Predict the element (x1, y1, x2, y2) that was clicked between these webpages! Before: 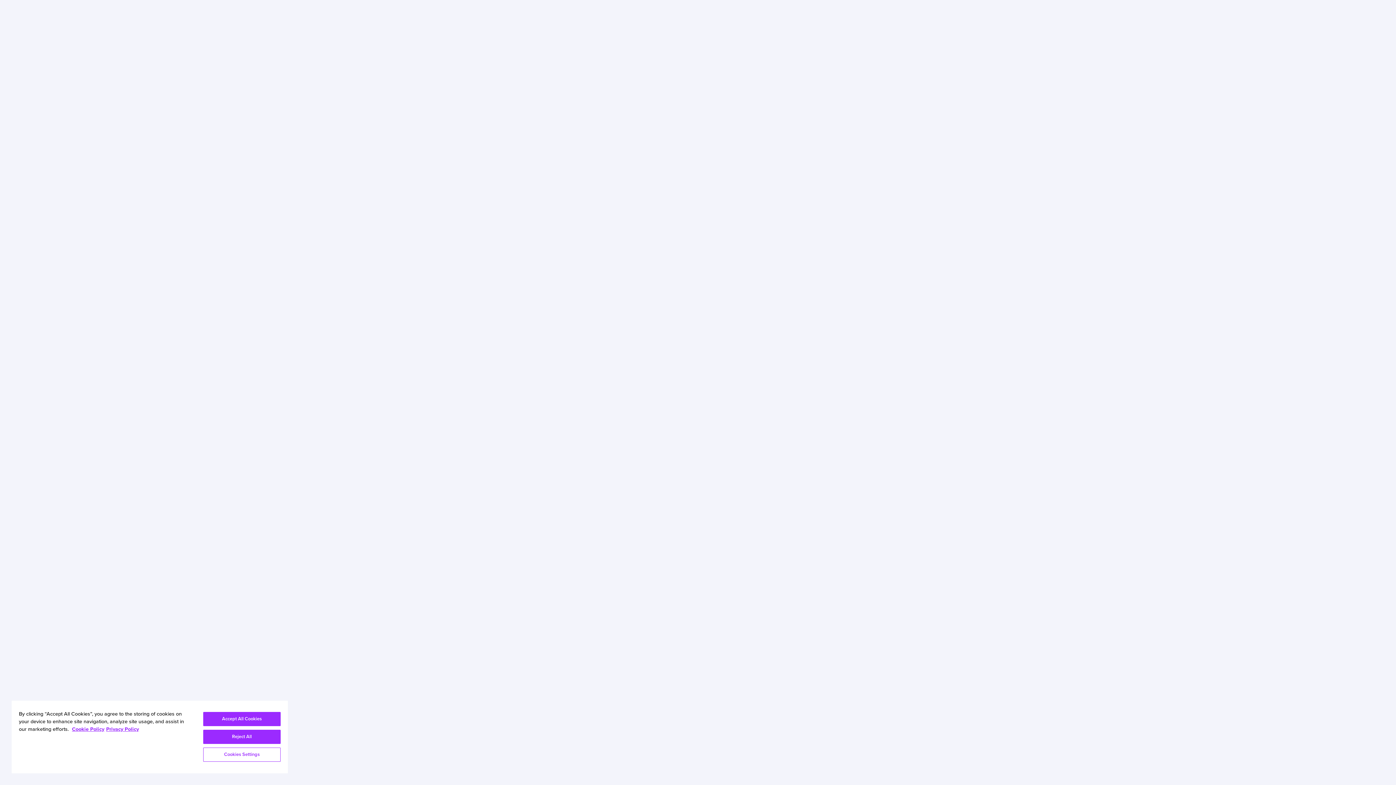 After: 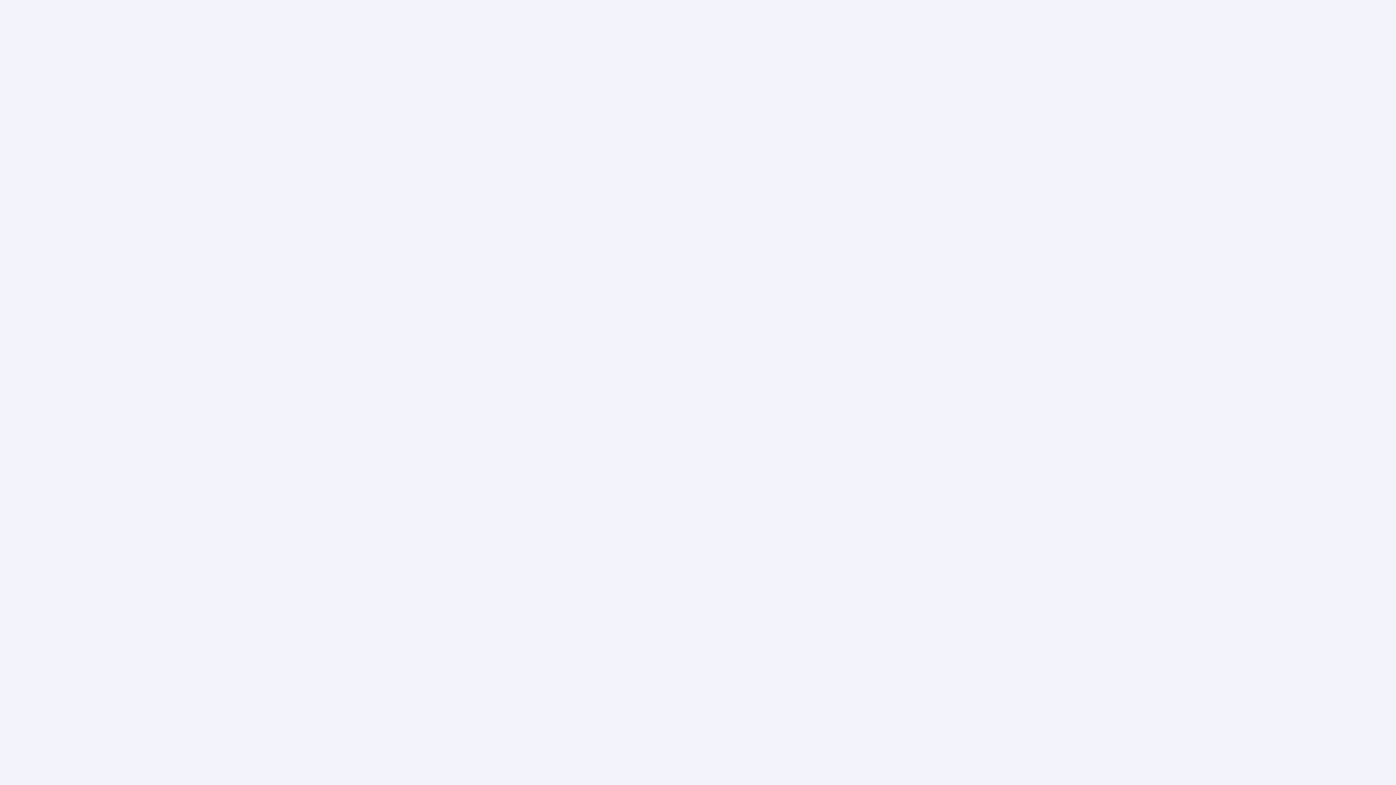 Action: label: Accept All Cookies bbox: (203, 712, 280, 726)